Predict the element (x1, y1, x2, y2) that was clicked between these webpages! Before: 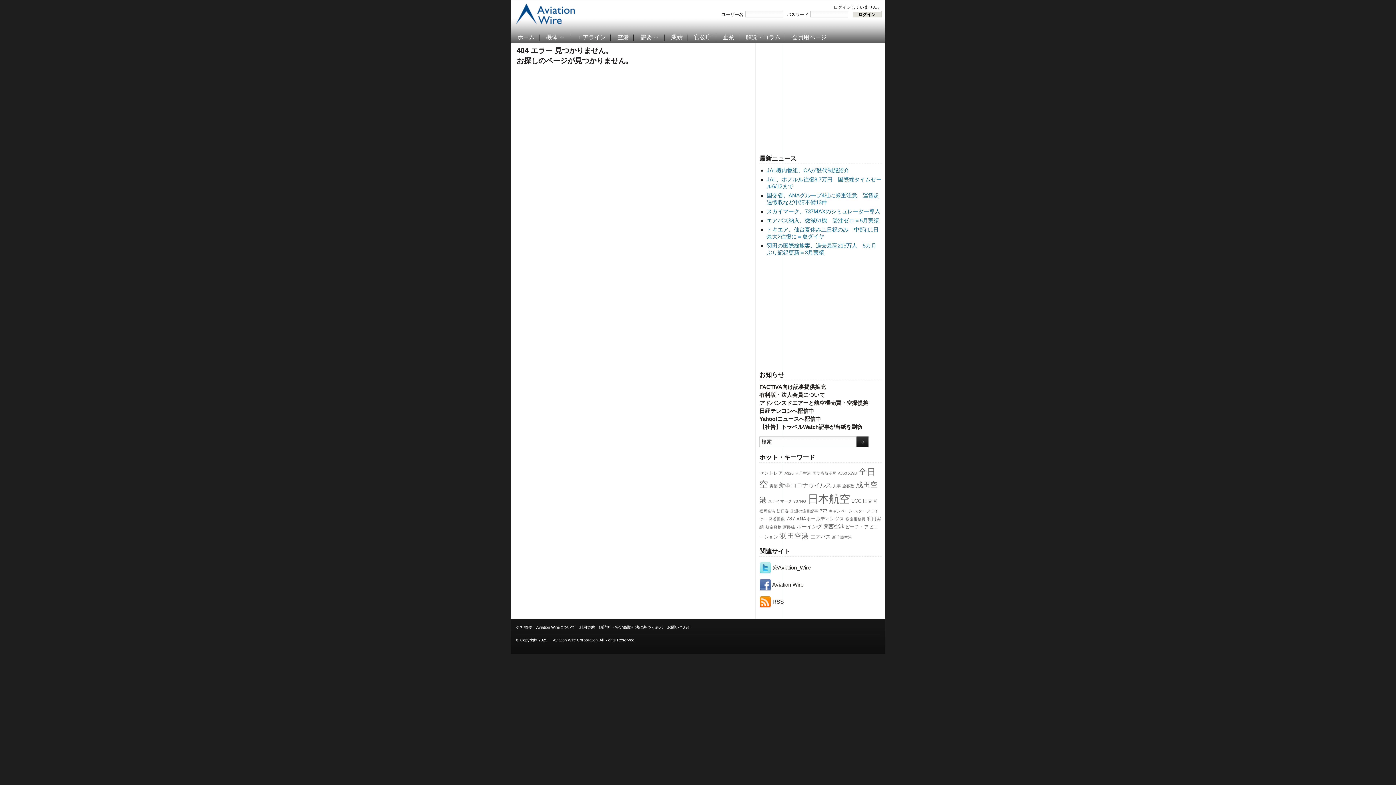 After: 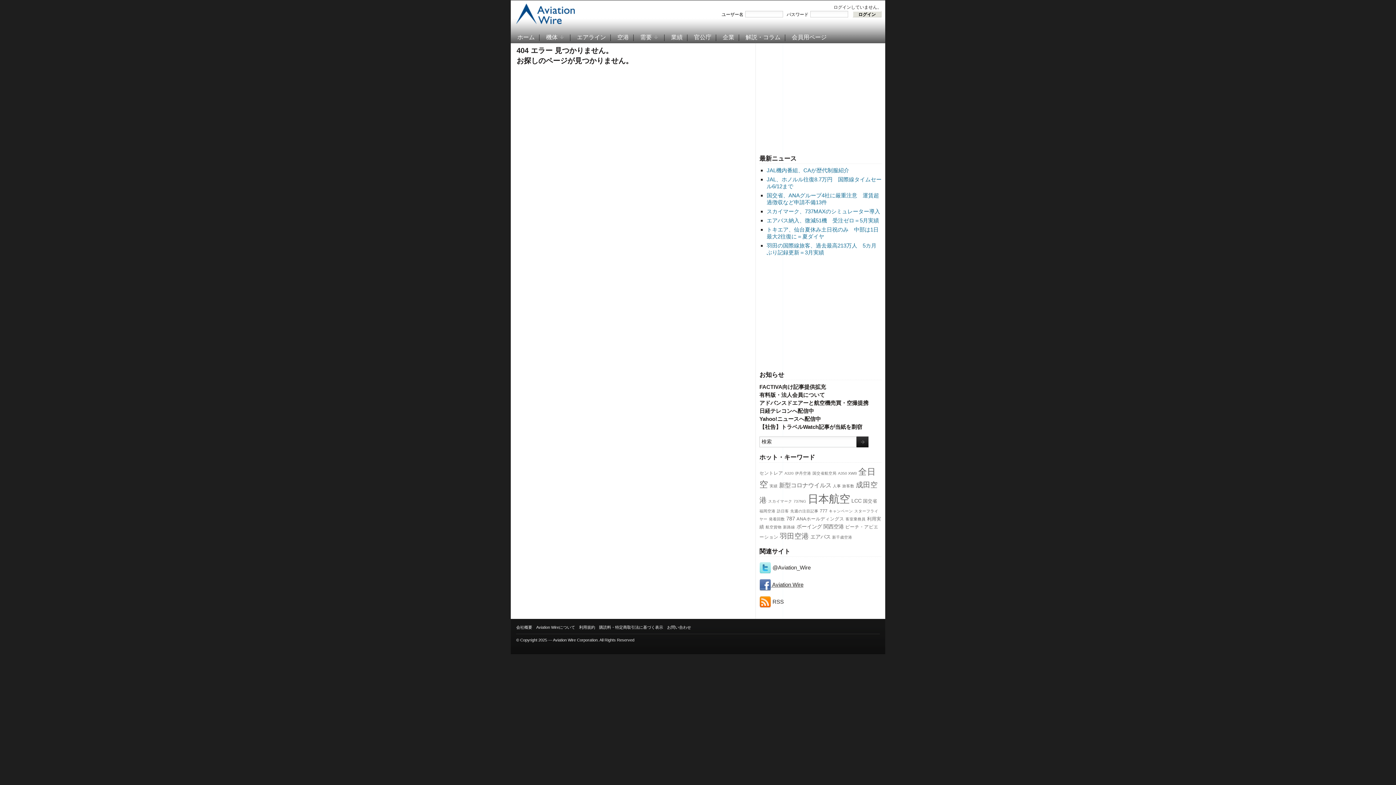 Action: bbox: (759, 581, 803, 587) label:  Aviation Wire